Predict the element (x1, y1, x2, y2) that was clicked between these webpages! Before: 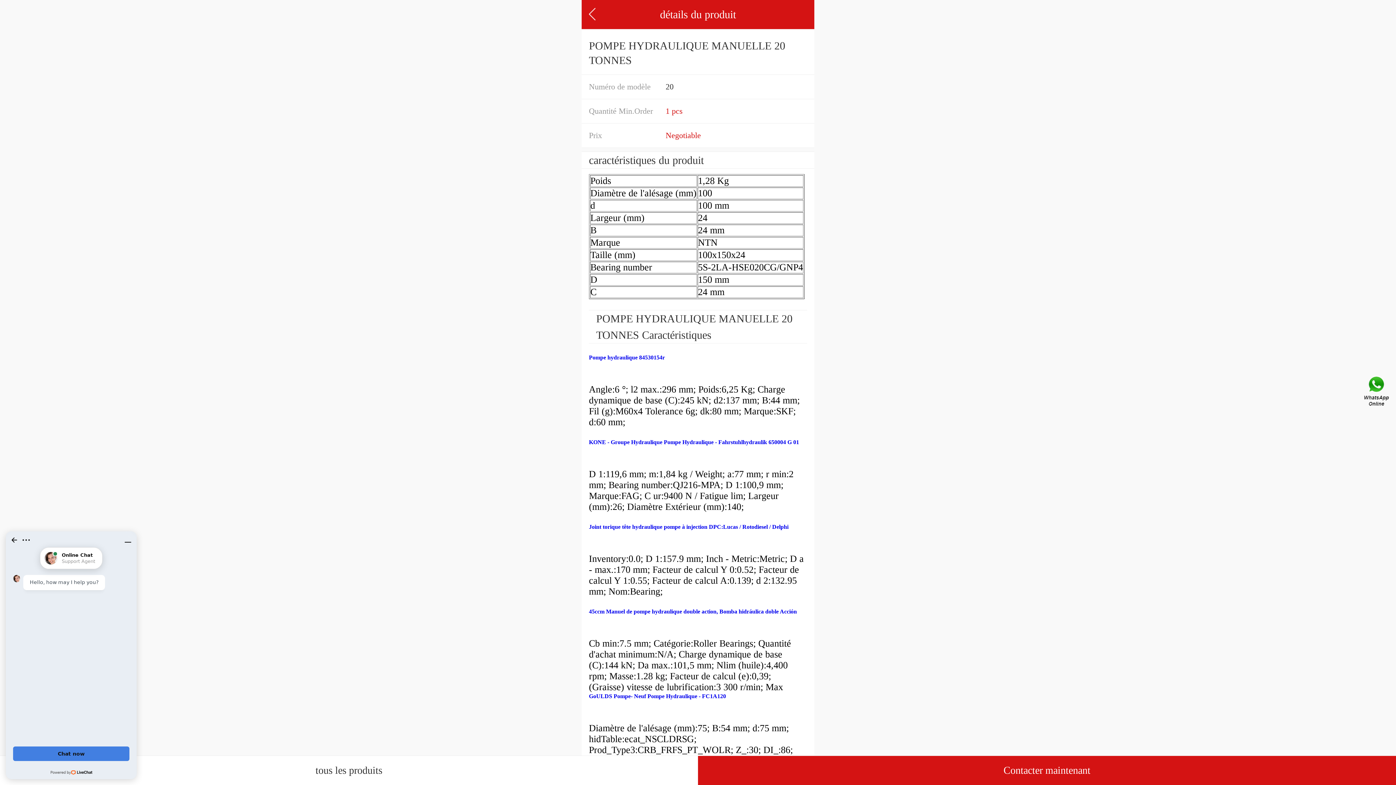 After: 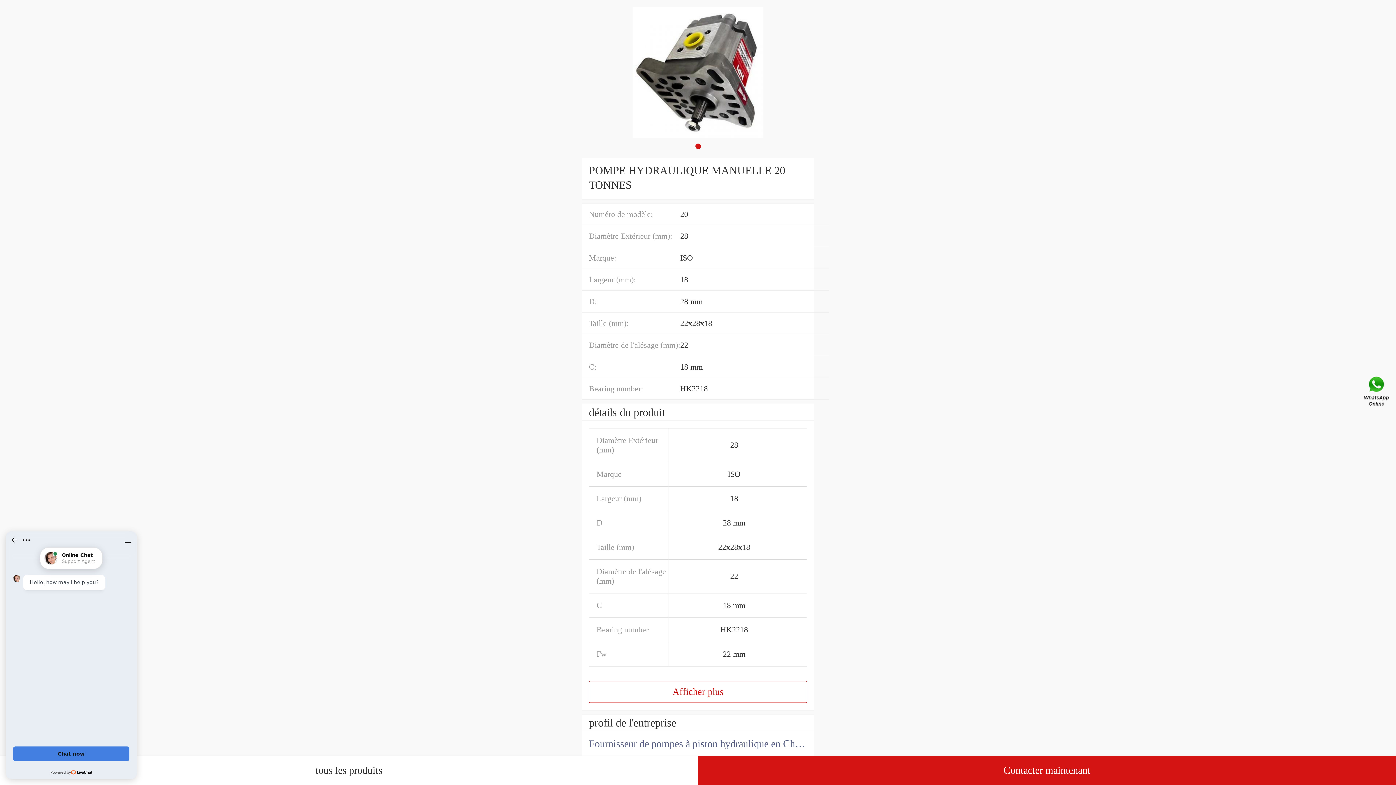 Action: bbox: (589, 8, 595, 20)